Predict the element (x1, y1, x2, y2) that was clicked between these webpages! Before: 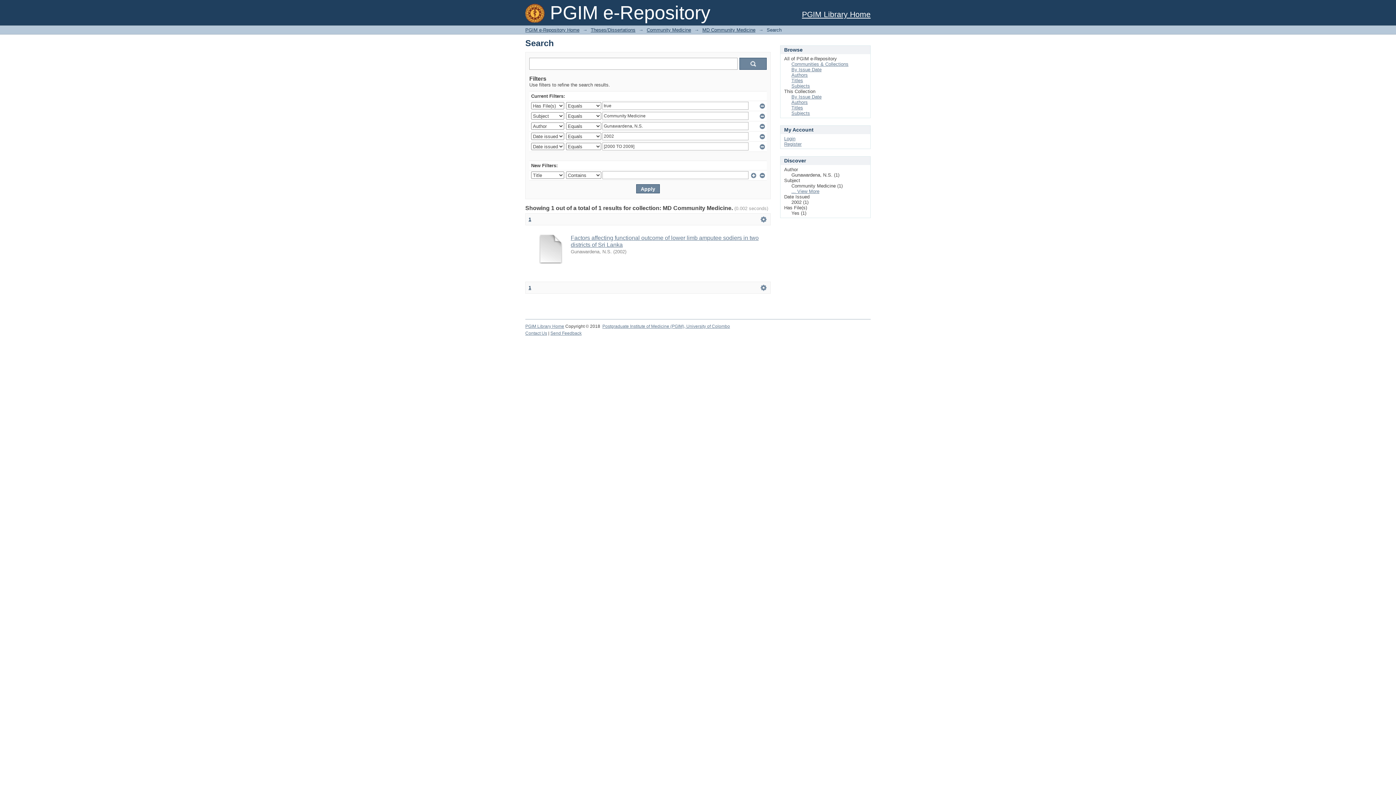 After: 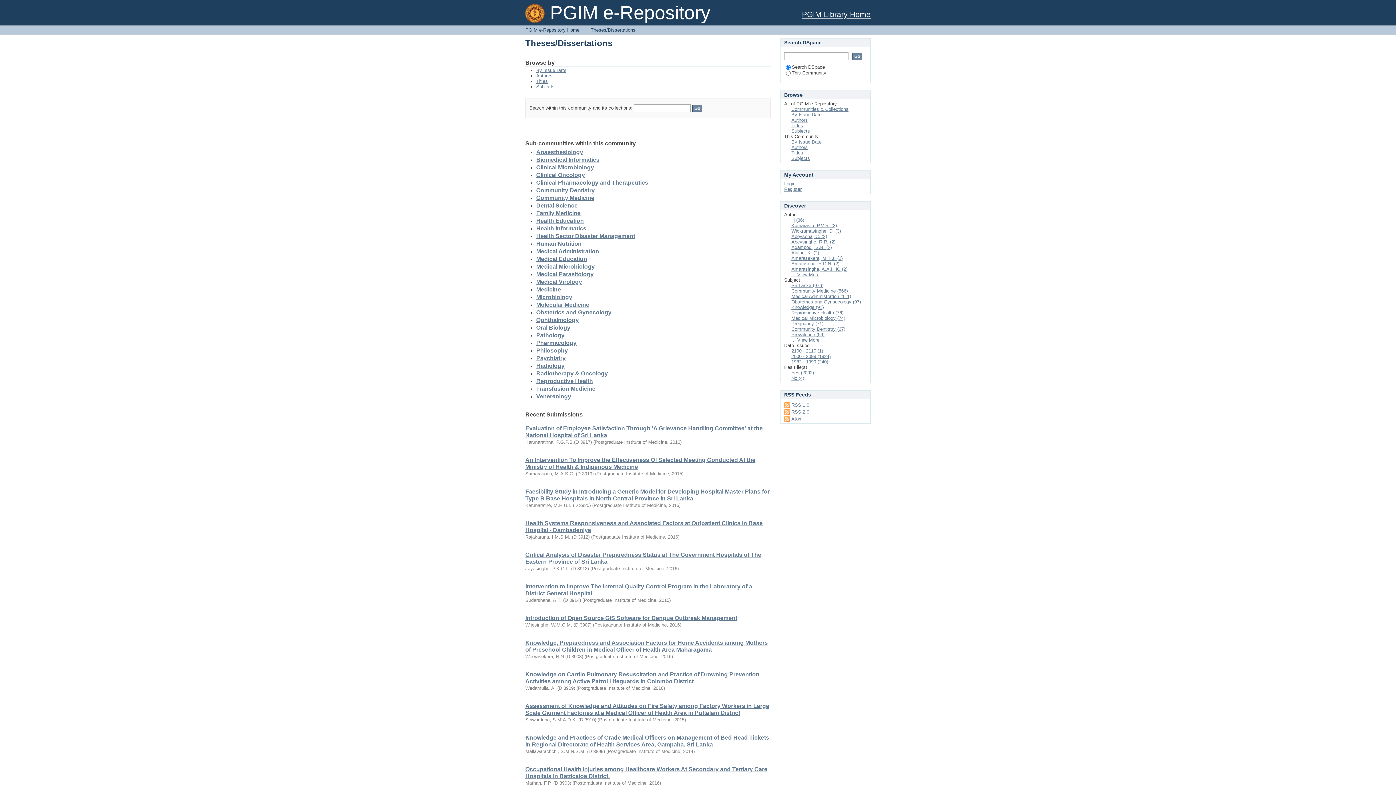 Action: label: Theses/Dissertations bbox: (590, 27, 635, 32)